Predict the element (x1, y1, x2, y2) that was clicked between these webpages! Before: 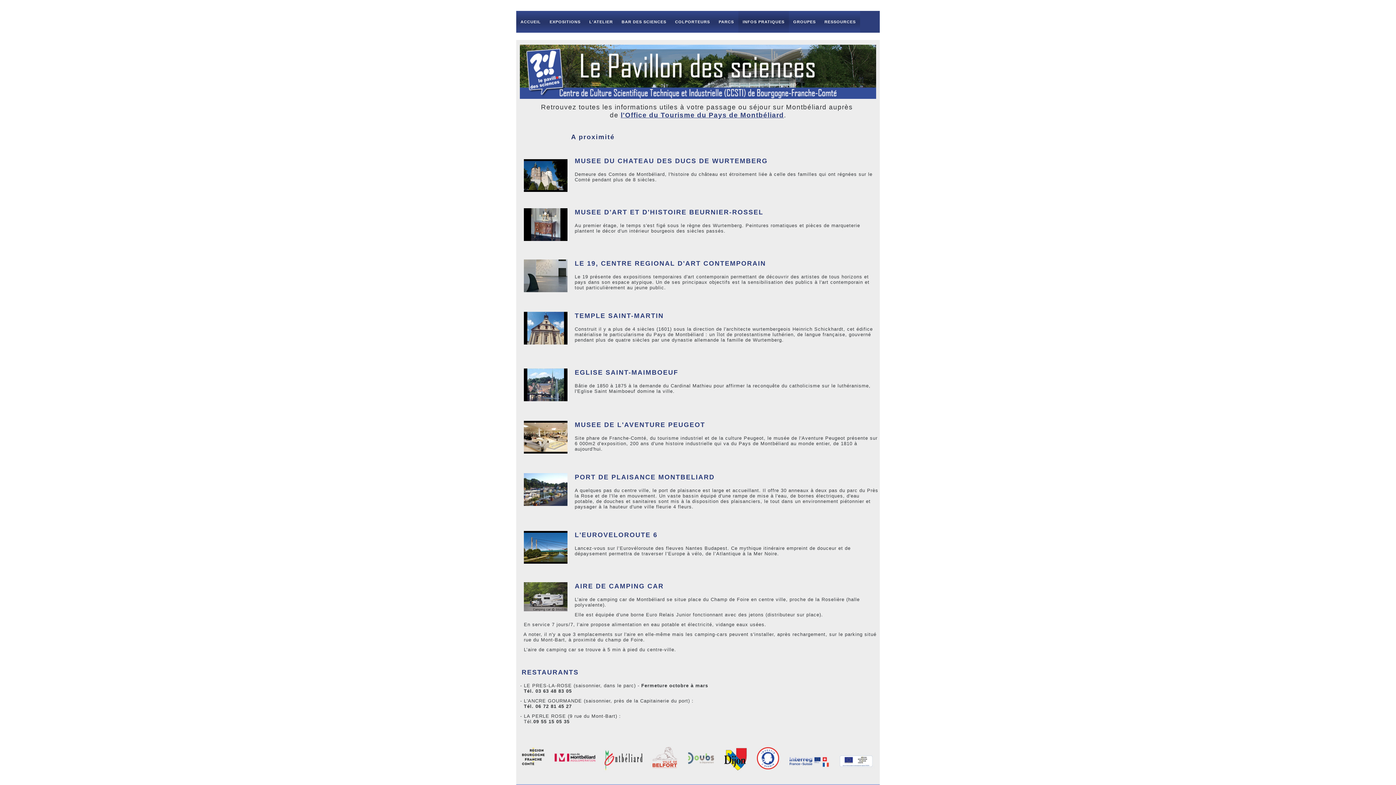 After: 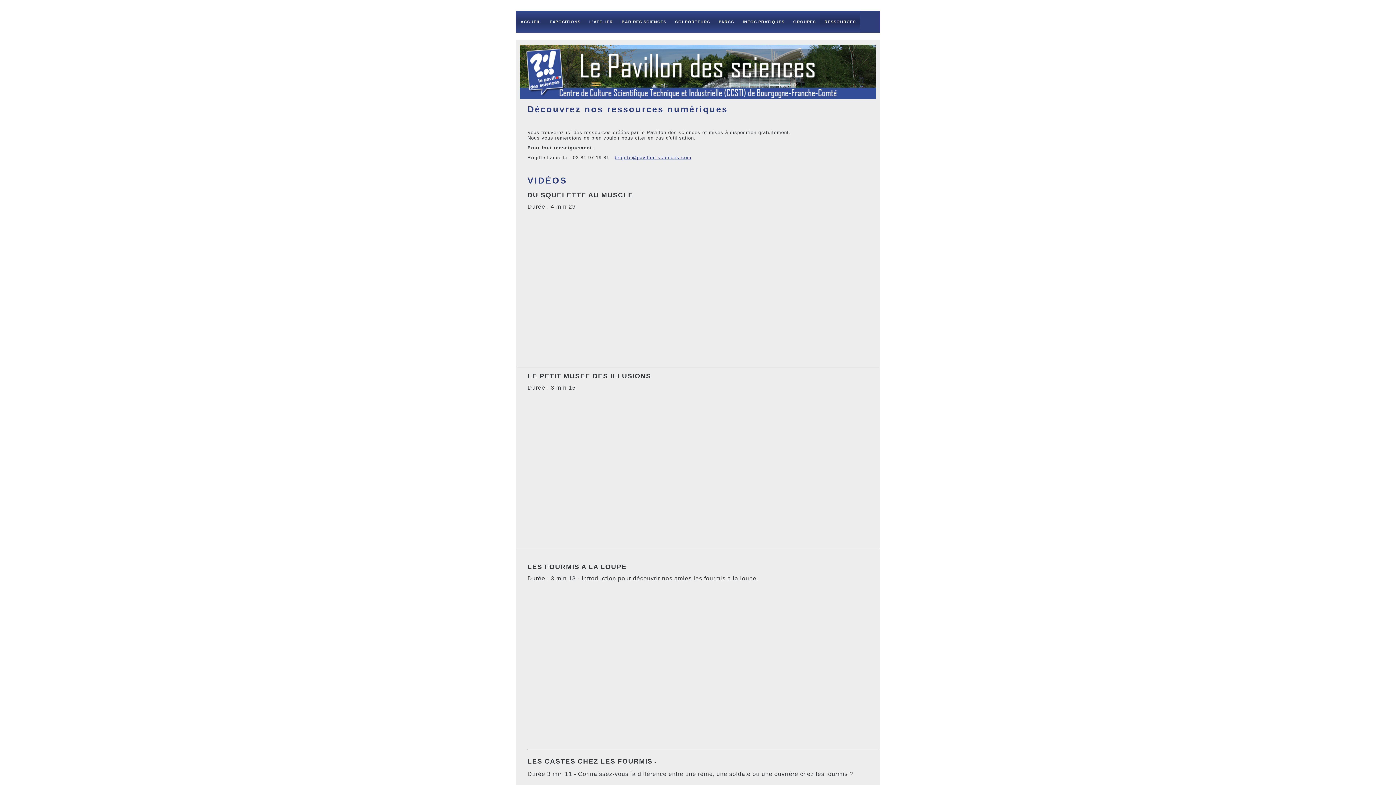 Action: label: RESSOURCES bbox: (820, 10, 860, 32)